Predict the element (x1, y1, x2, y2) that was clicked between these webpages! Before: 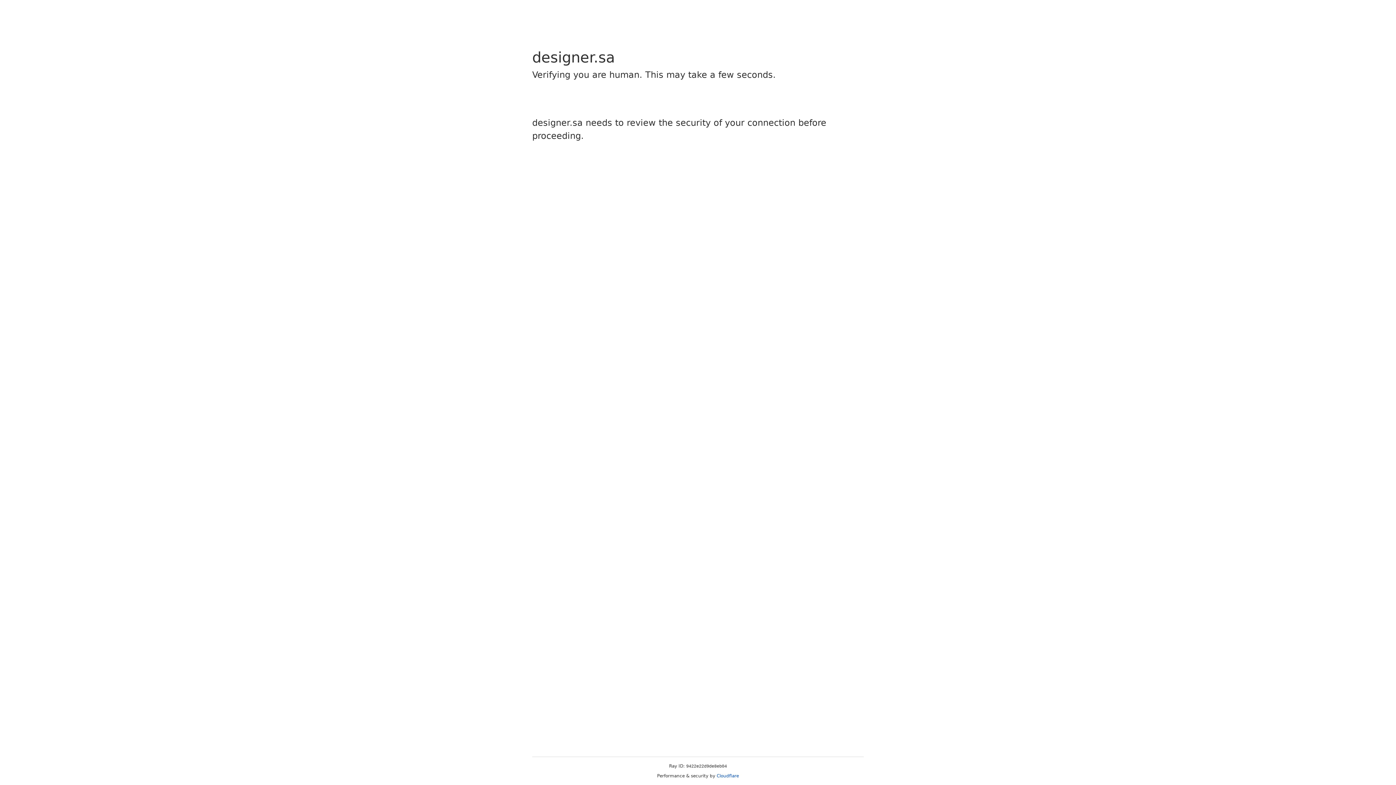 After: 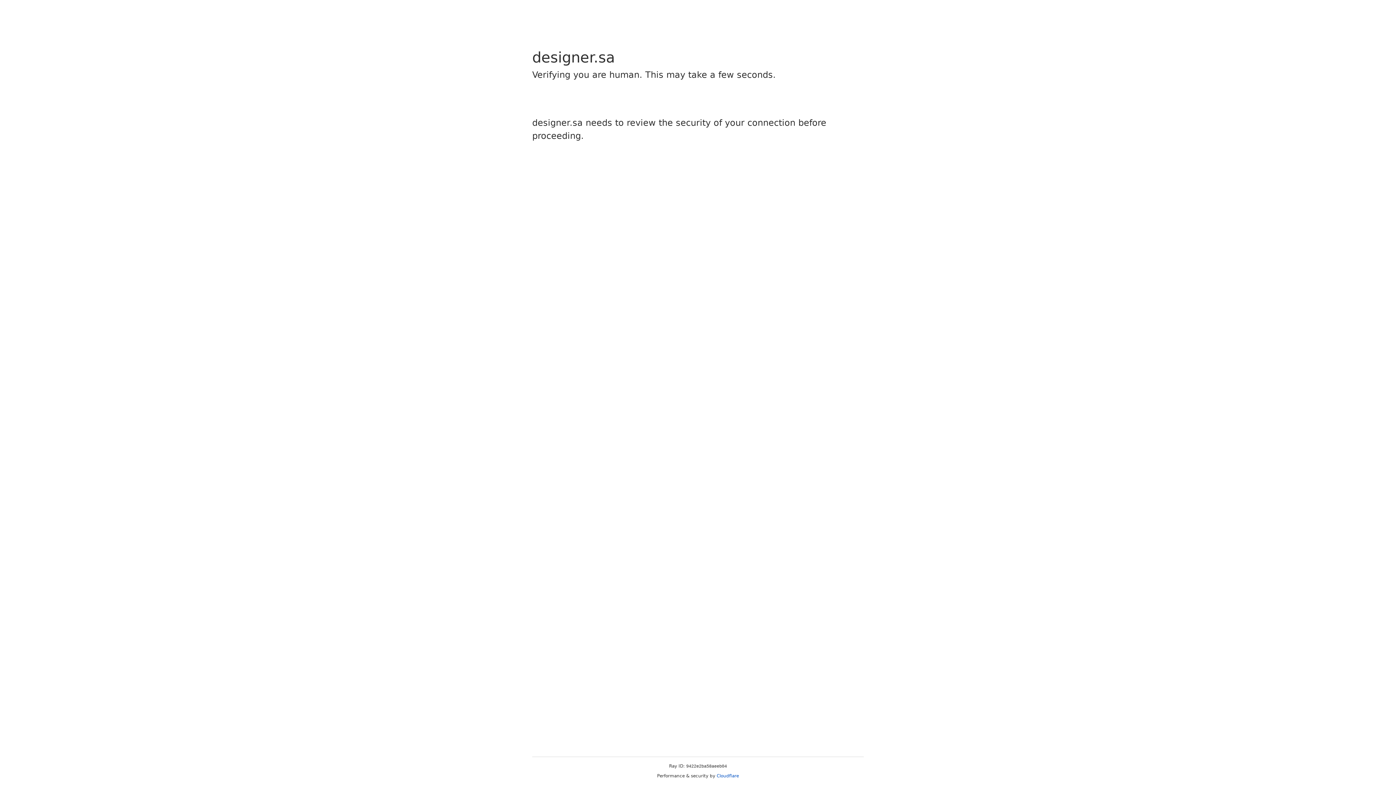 Action: label: Cloudflare bbox: (716, 773, 739, 778)